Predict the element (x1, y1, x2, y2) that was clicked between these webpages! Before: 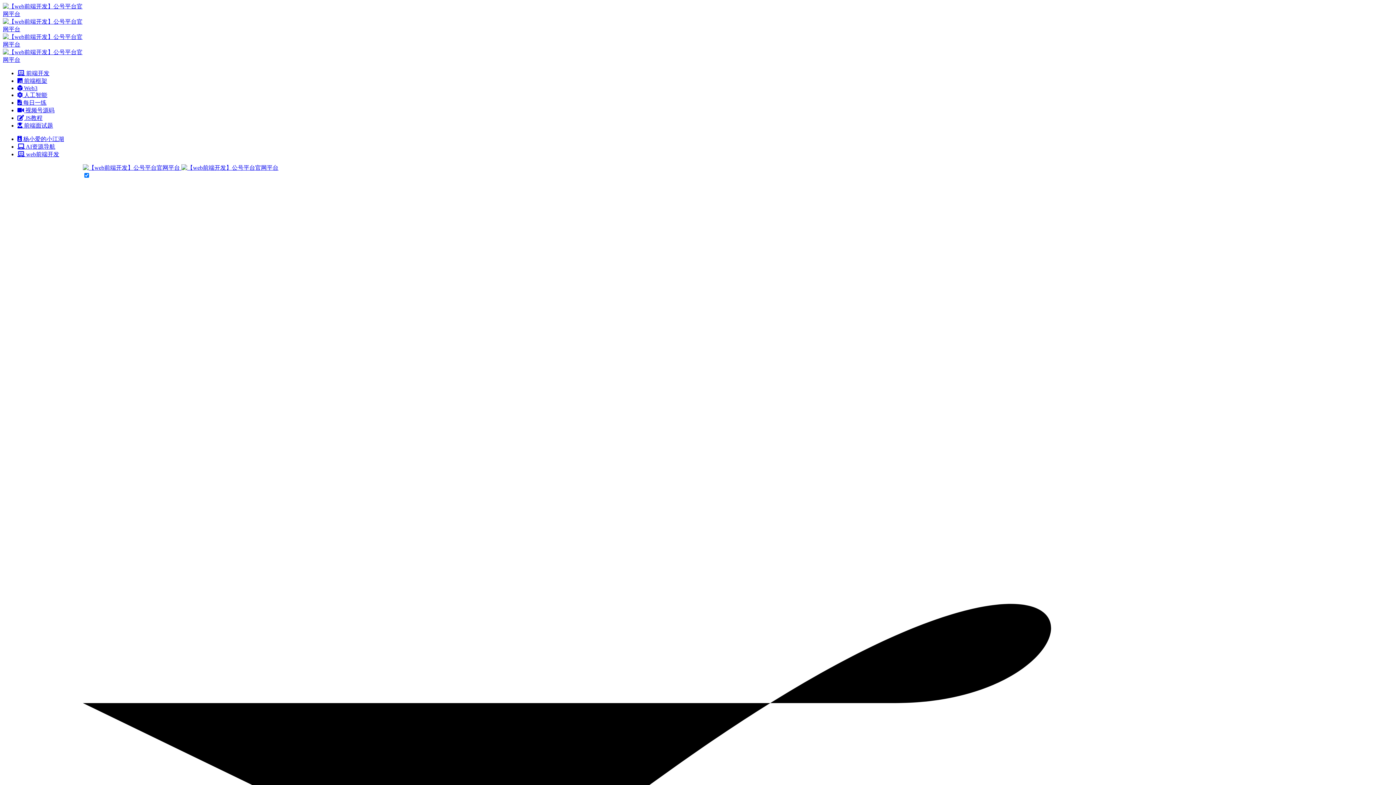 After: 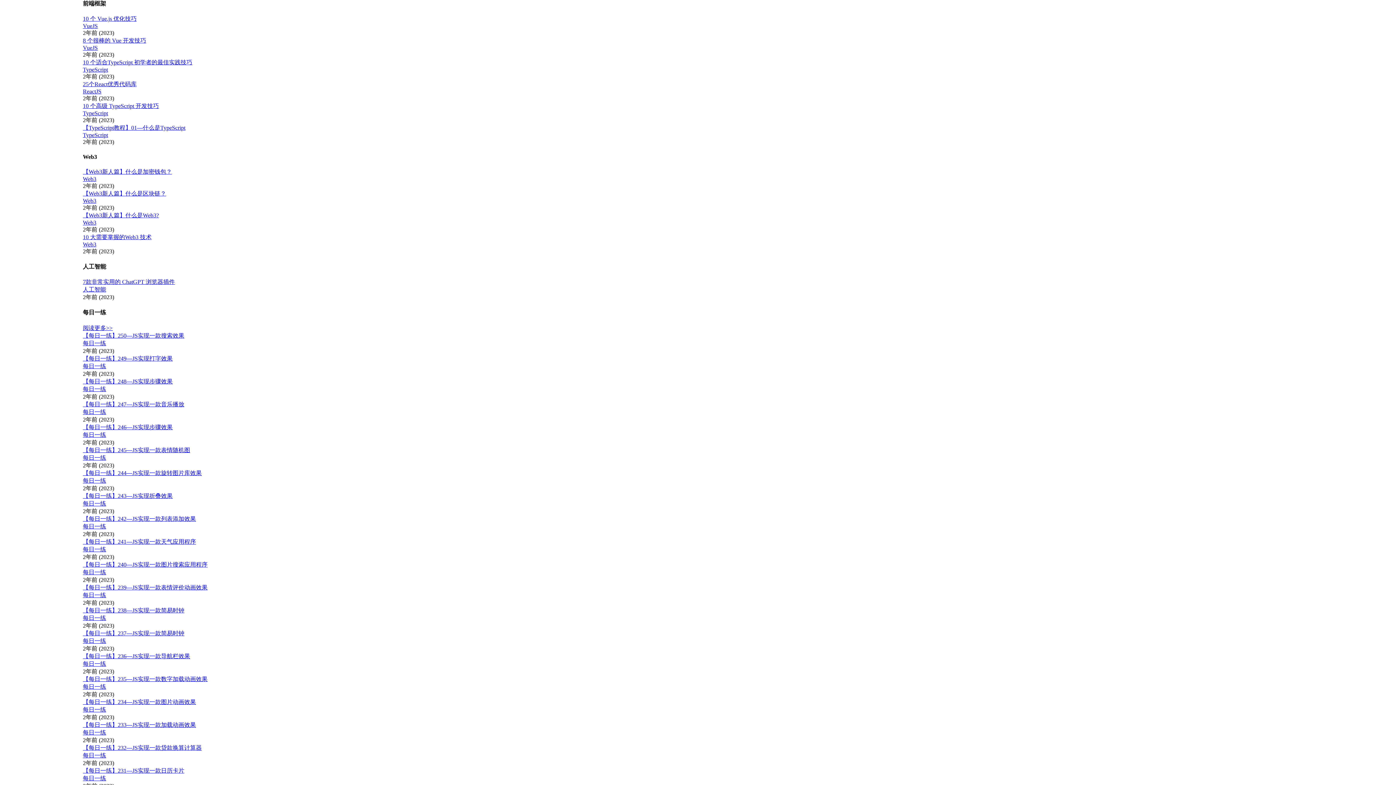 Action: label:  前端框架 bbox: (17, 77, 47, 84)